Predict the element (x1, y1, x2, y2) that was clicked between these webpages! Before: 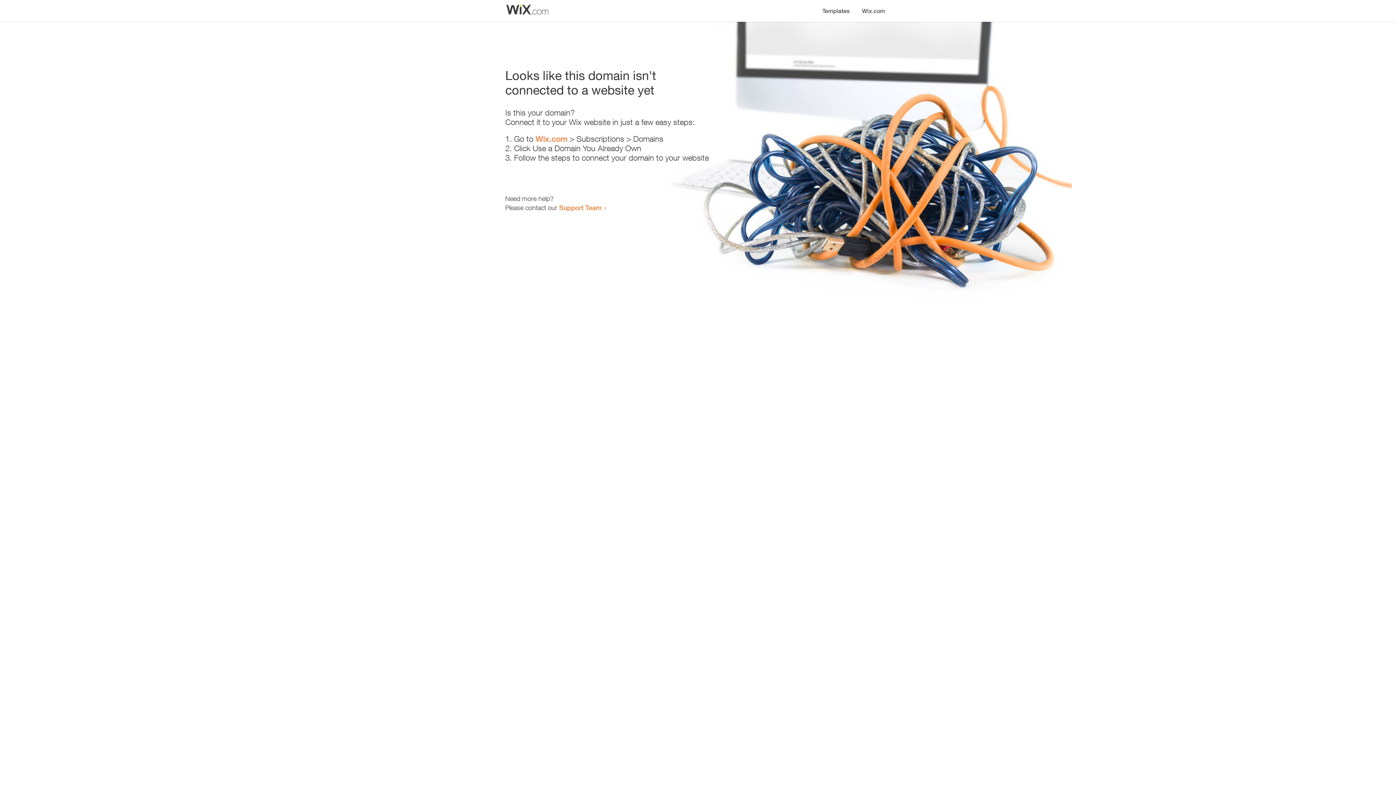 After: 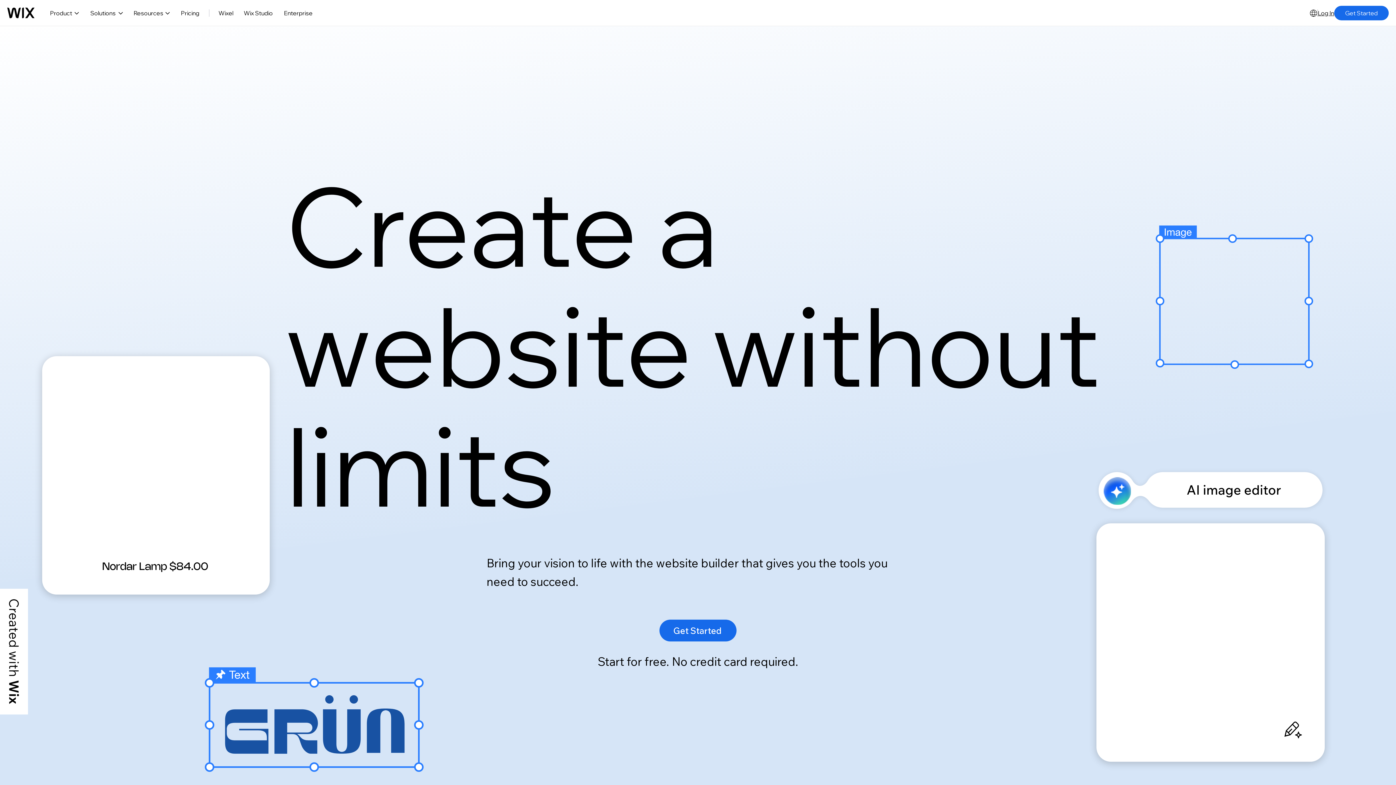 Action: label: Wix.com bbox: (856, 0, 890, 14)